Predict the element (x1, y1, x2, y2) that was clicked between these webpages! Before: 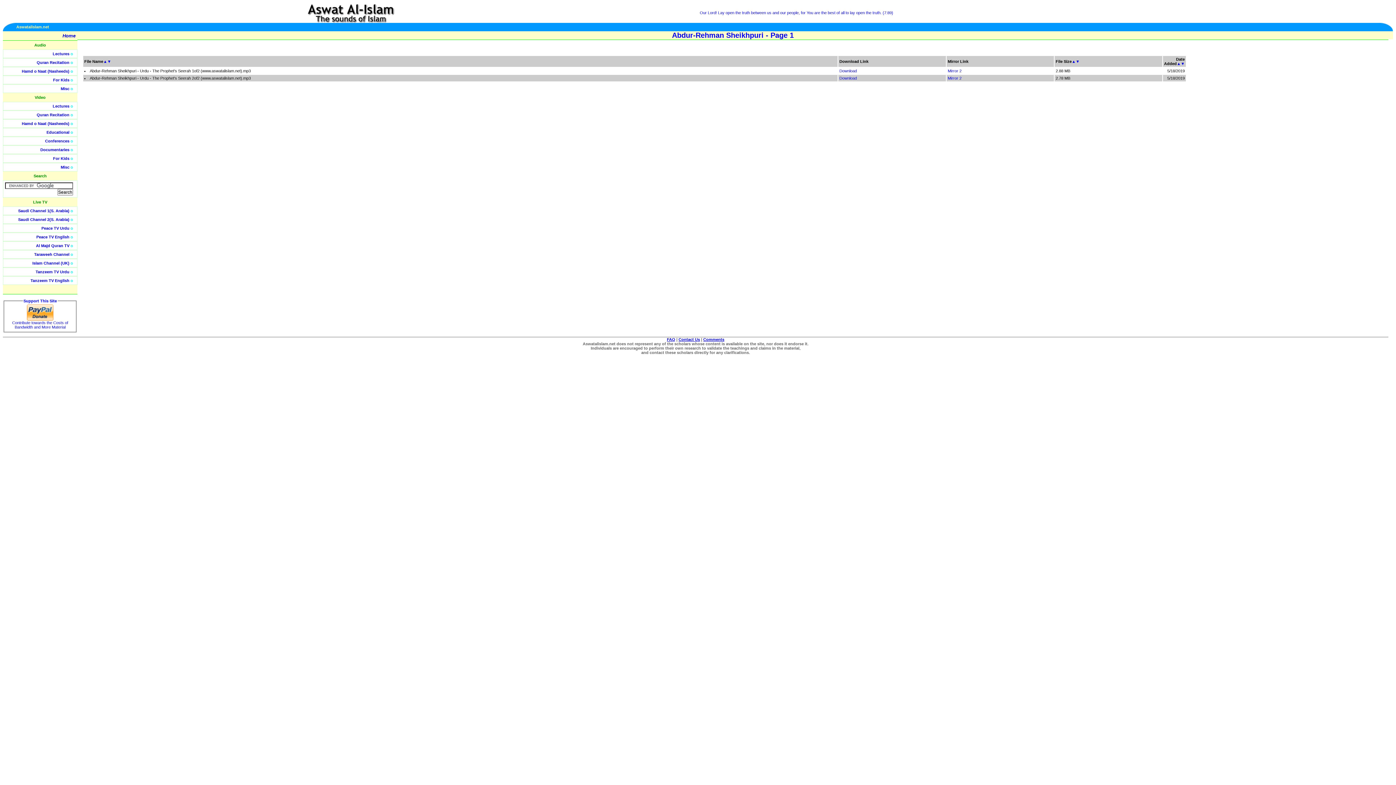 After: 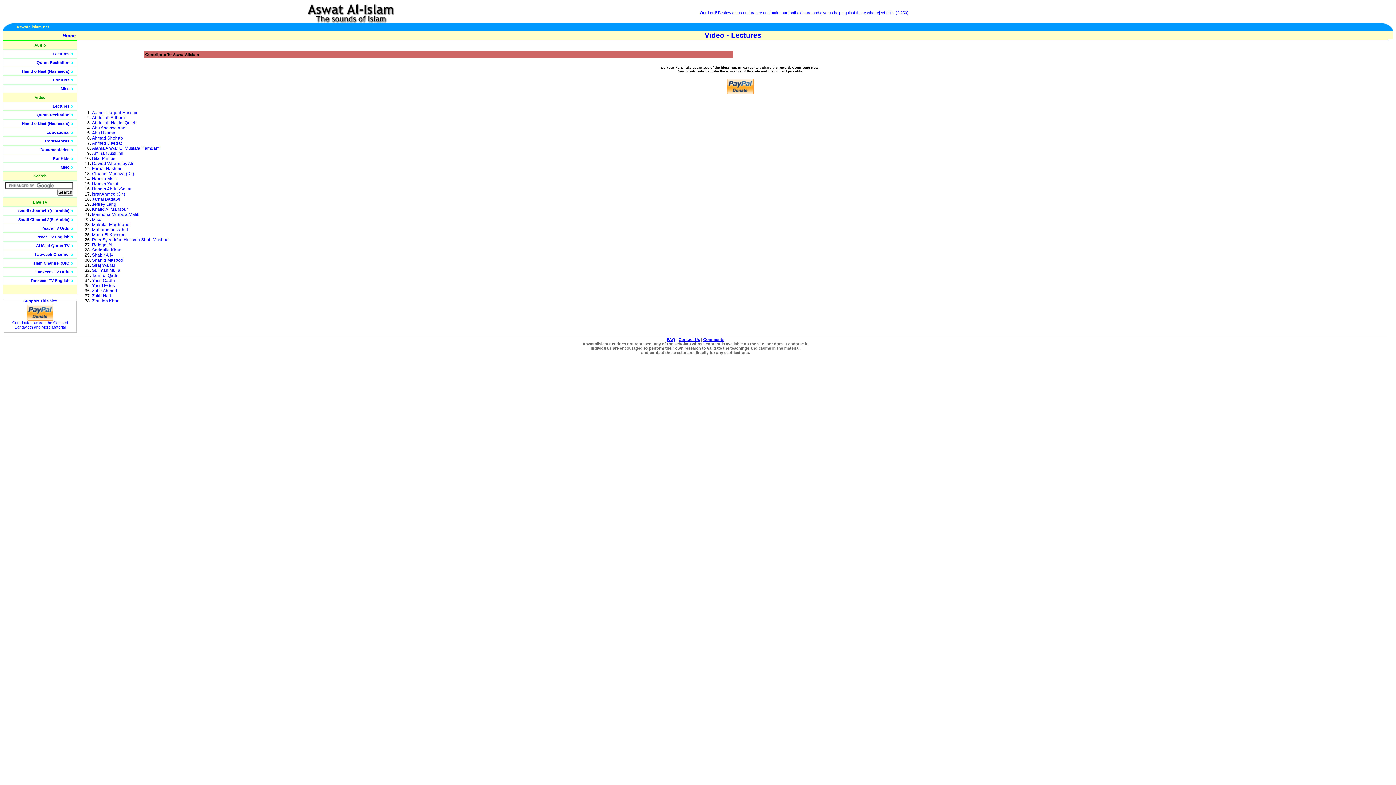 Action: label: Lectures bbox: (52, 104, 69, 108)